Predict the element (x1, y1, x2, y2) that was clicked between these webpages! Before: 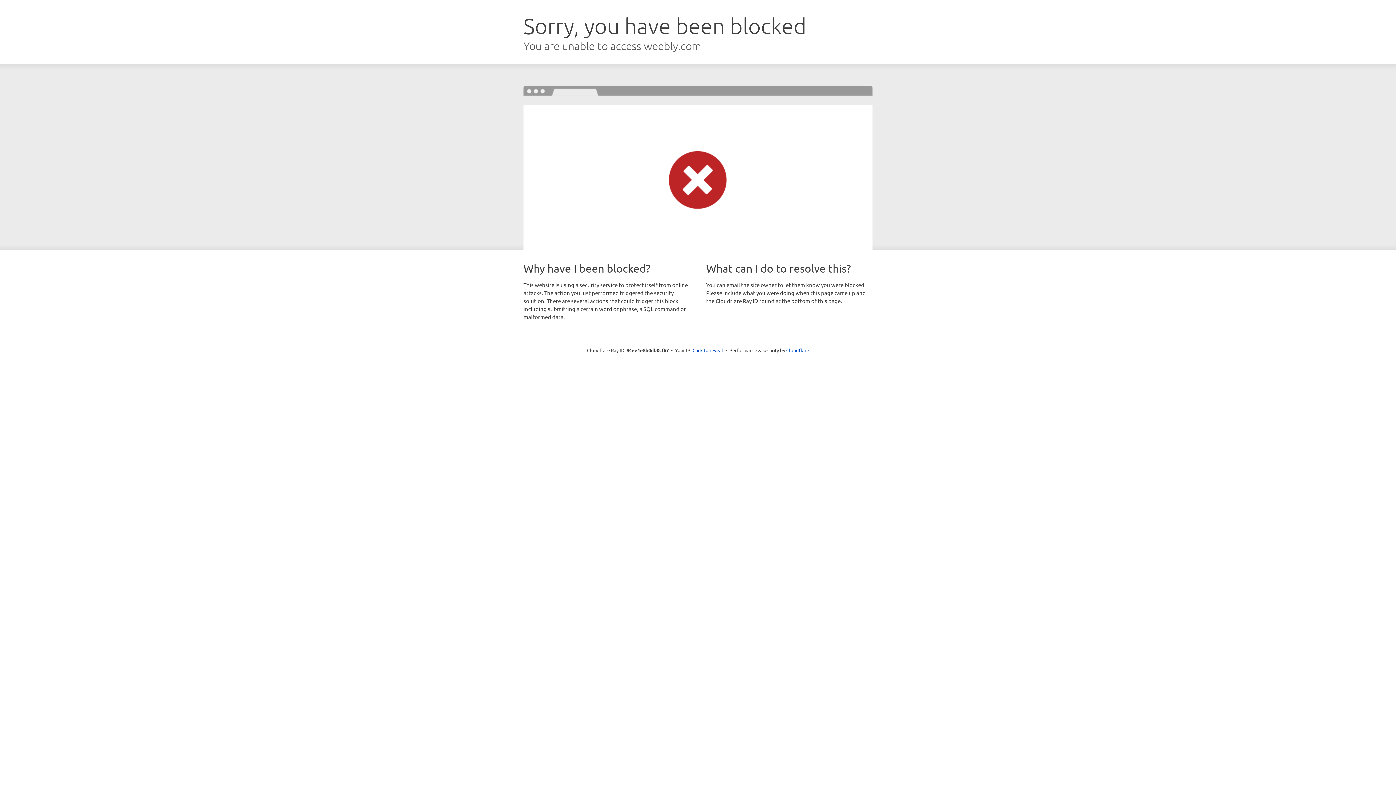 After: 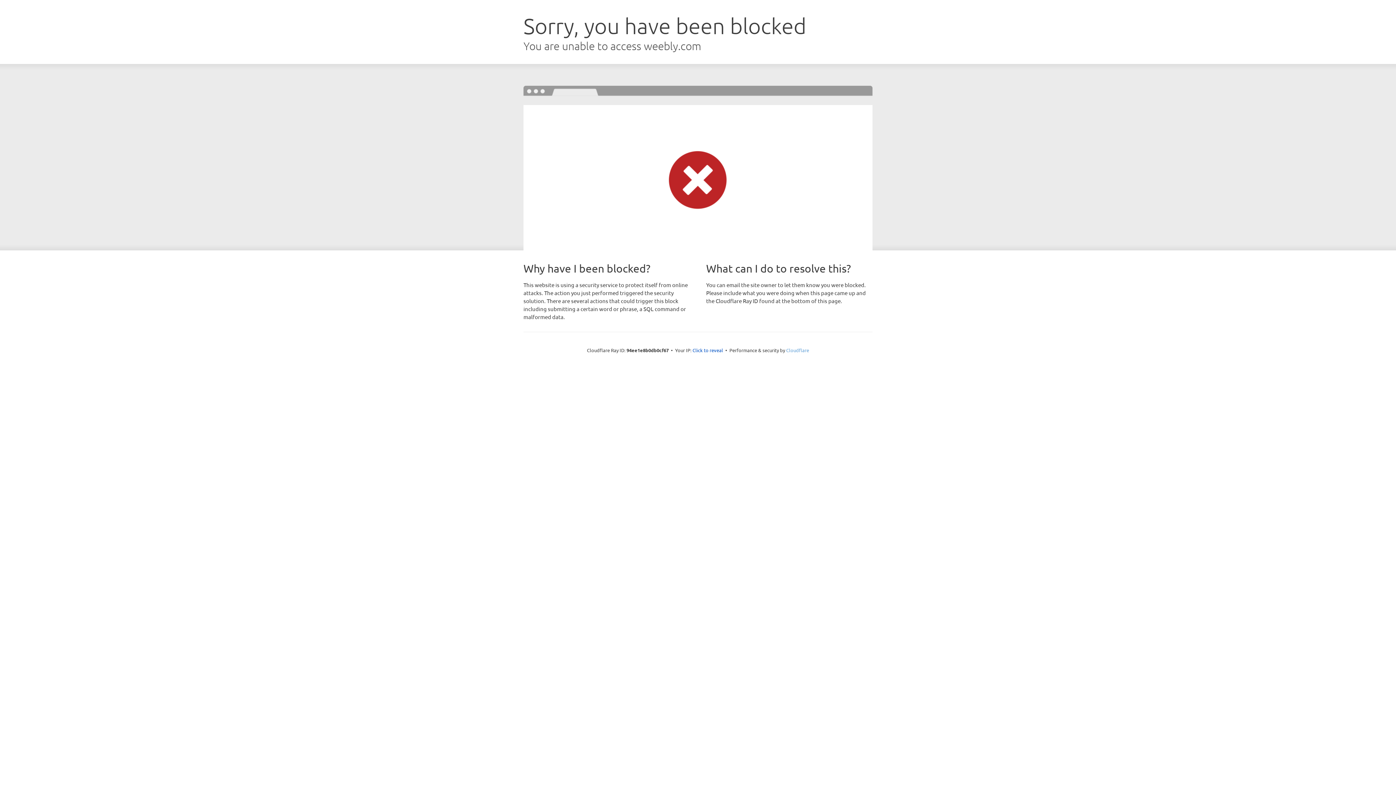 Action: label: Cloudflare bbox: (786, 347, 809, 353)